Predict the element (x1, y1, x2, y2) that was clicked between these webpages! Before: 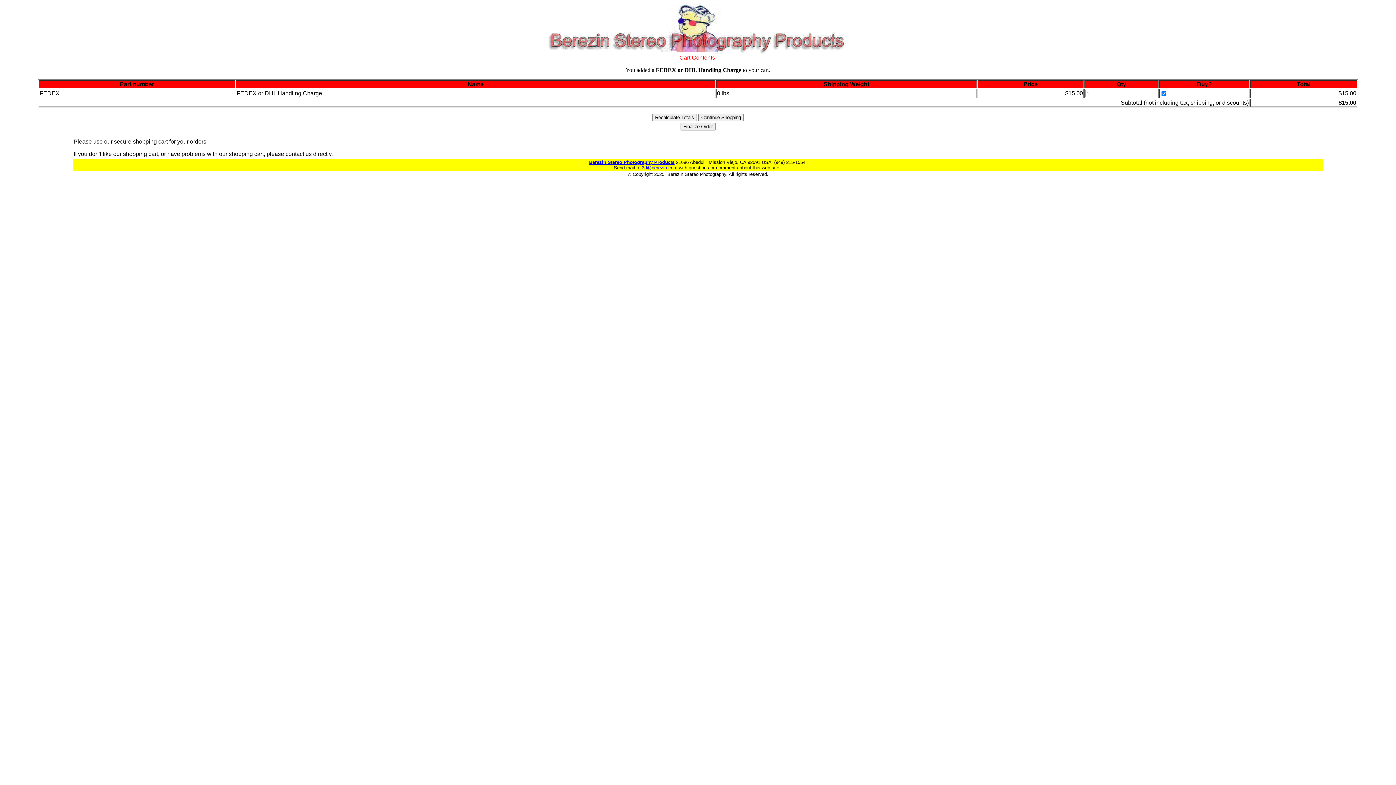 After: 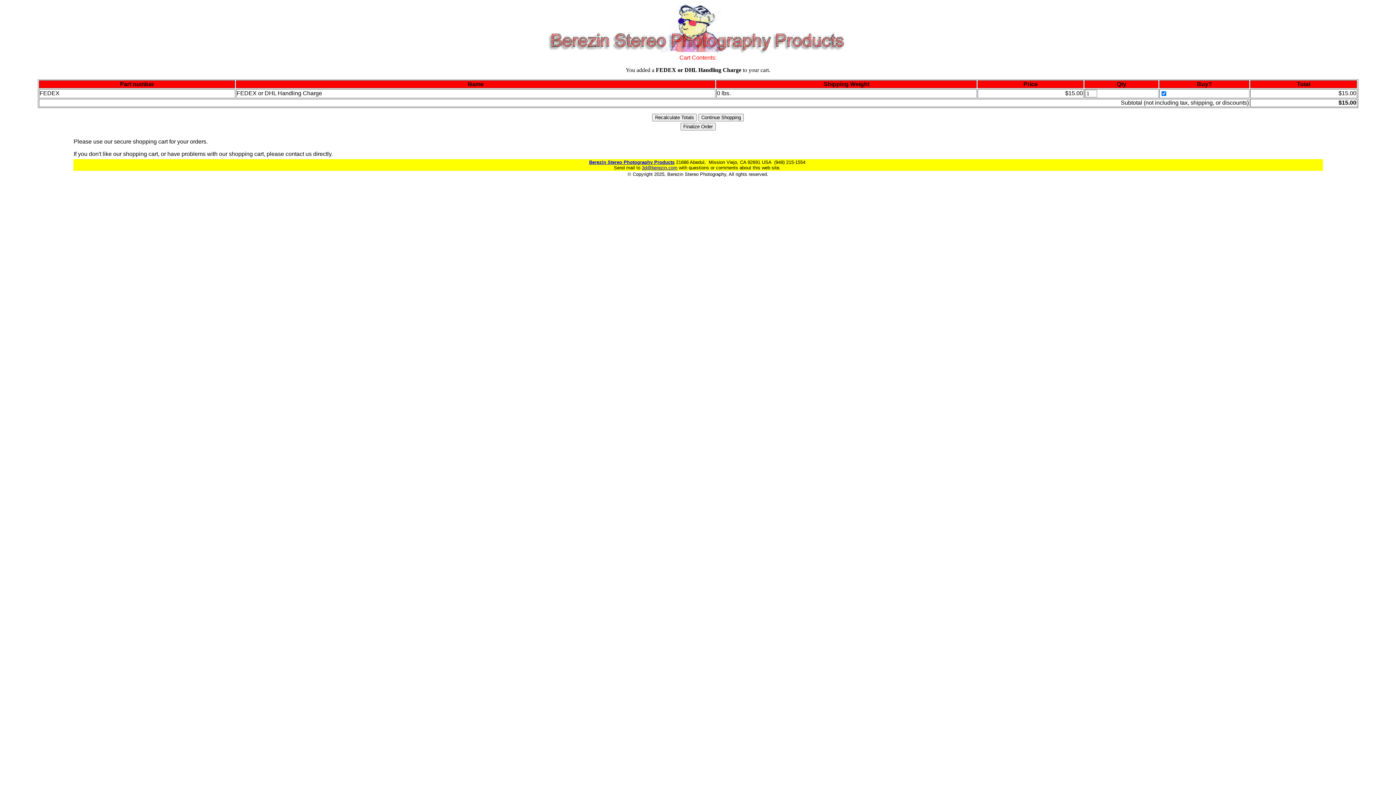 Action: label: 3d@berezin.com bbox: (642, 165, 677, 170)